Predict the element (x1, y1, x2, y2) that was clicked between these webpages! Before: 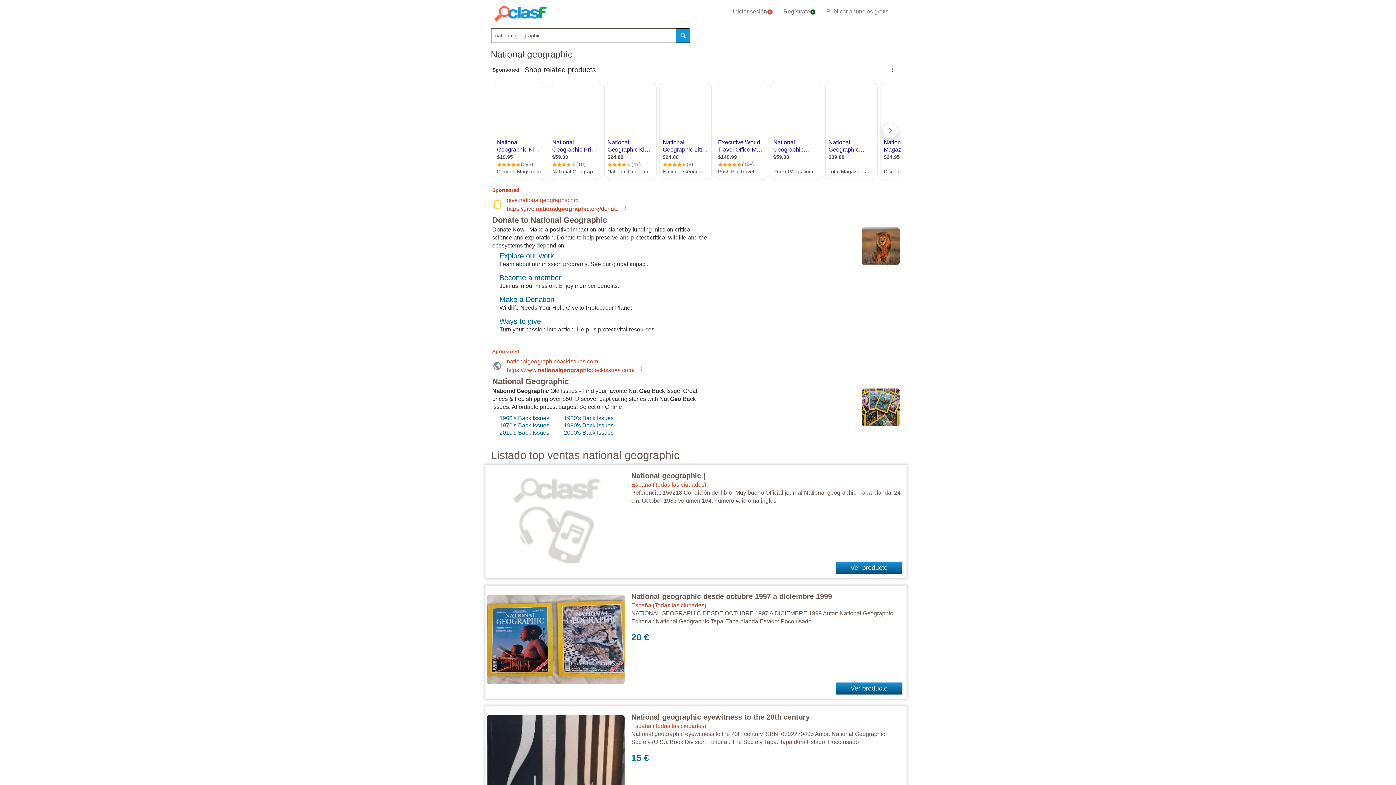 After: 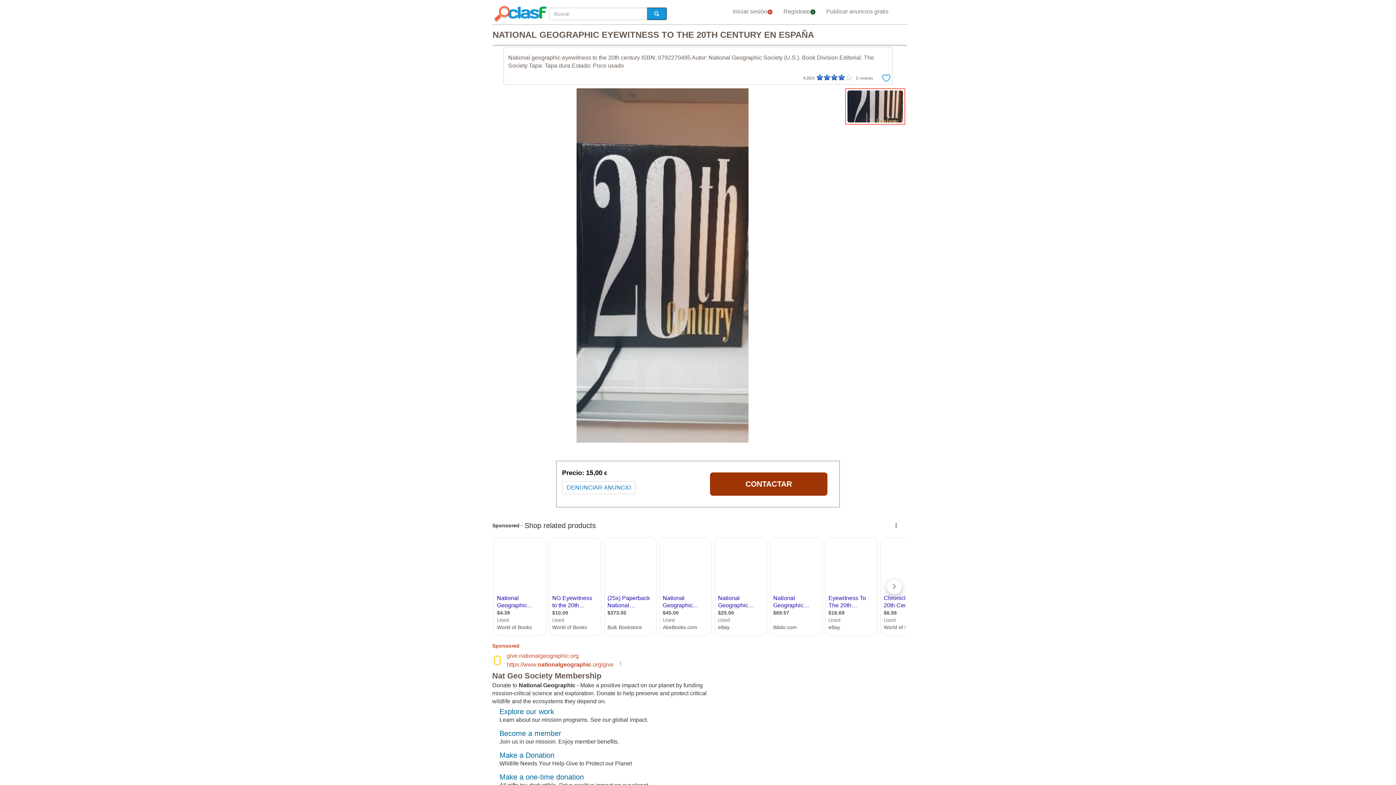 Action: bbox: (631, 713, 810, 721) label: National geographic eyewitness to the 20th century